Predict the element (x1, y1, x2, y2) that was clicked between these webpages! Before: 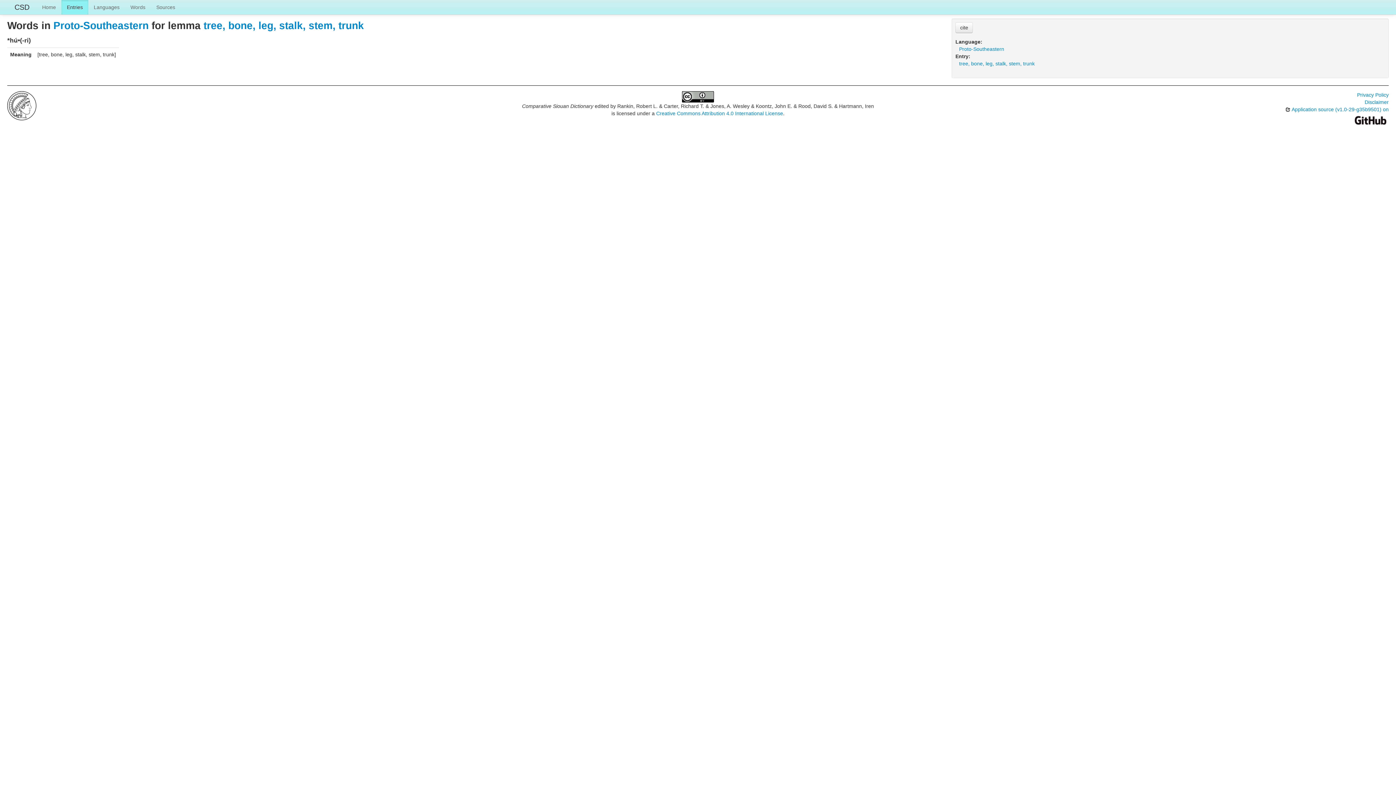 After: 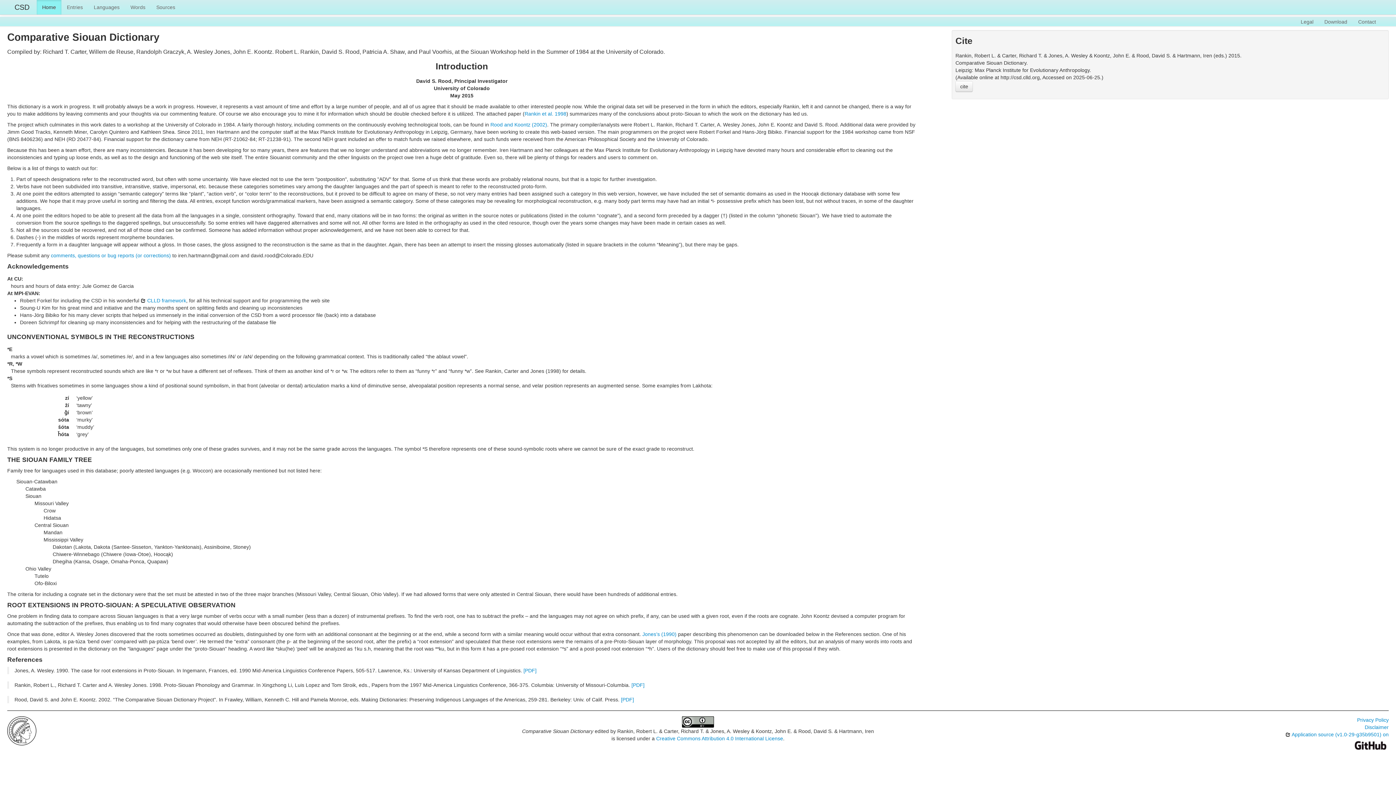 Action: label: CSD bbox: (7, 0, 36, 14)